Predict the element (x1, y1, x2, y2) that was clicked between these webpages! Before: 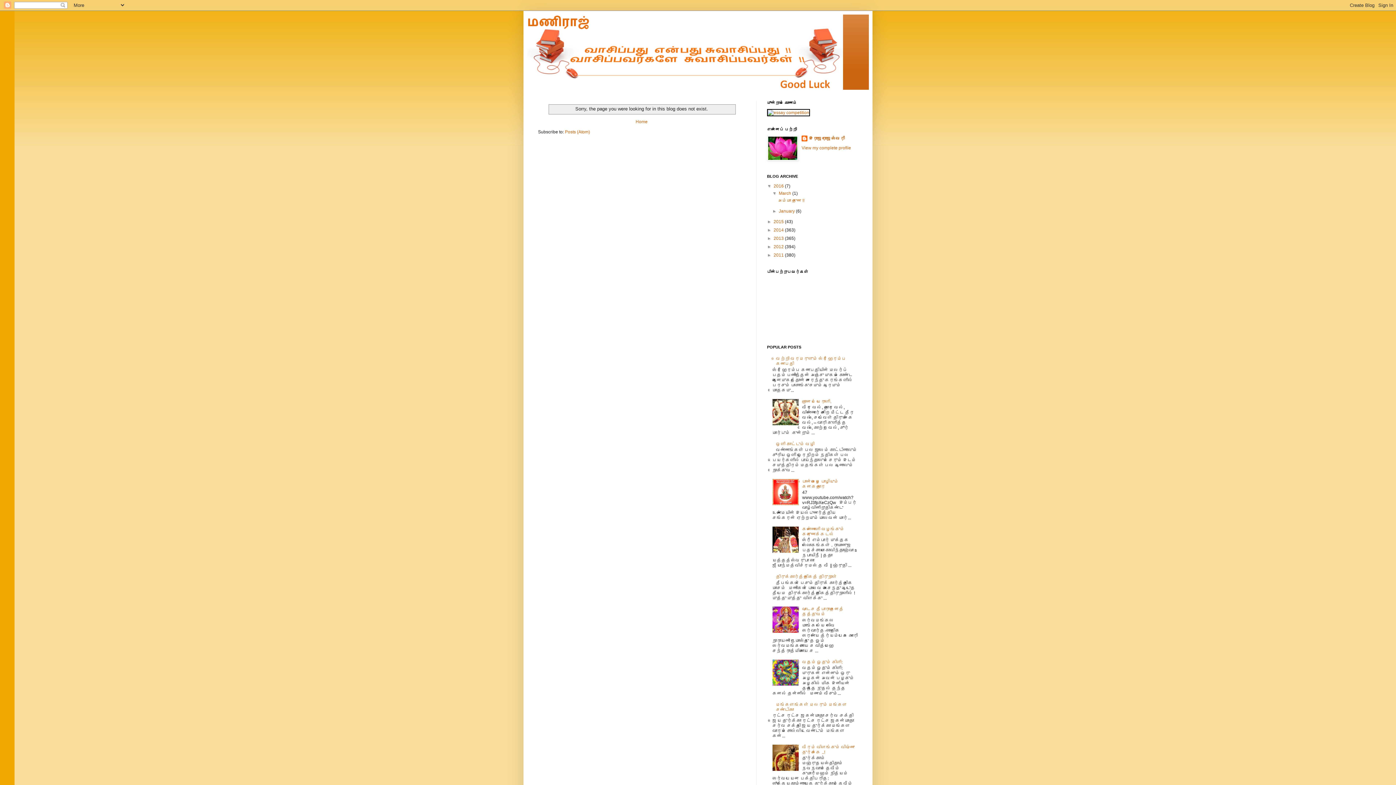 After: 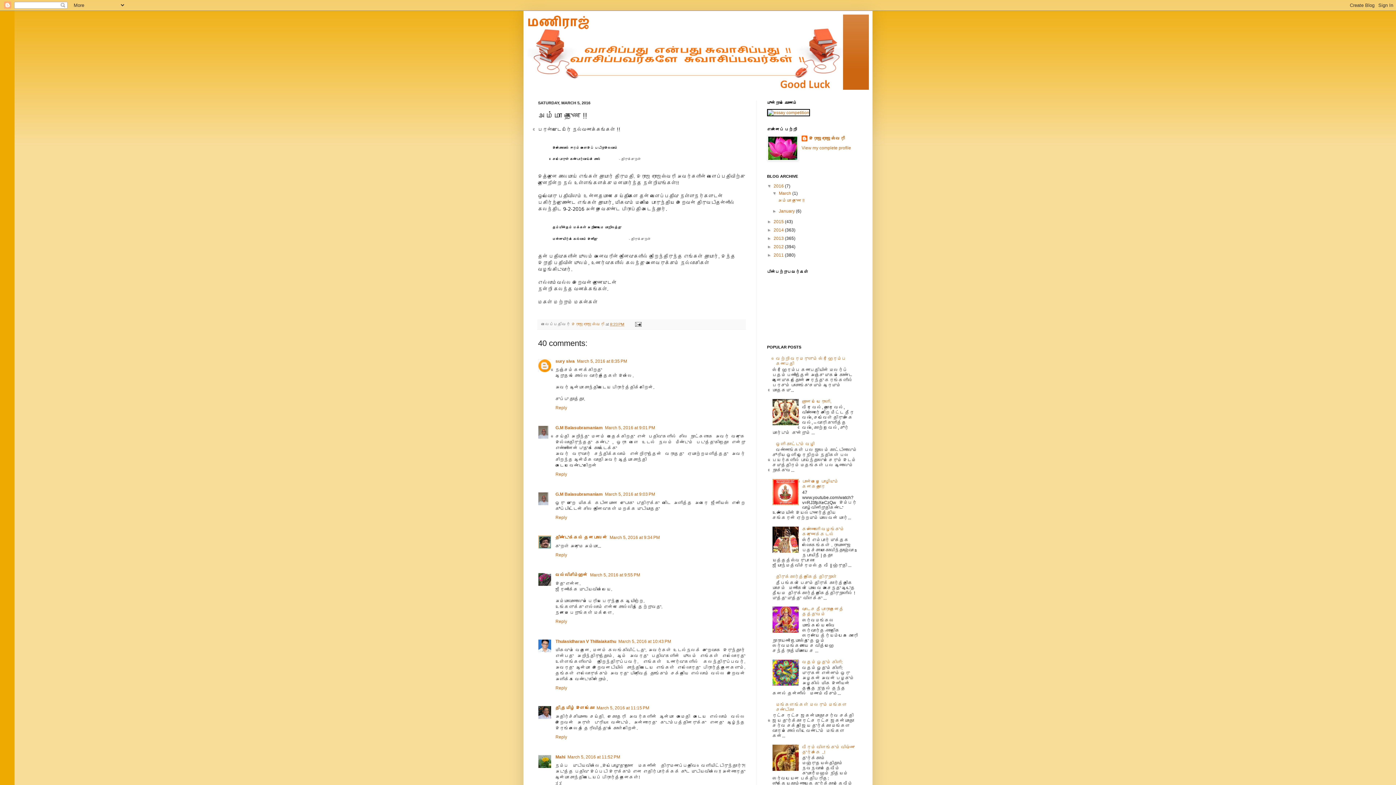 Action: bbox: (778, 198, 804, 203) label: அம்மா துணை !!